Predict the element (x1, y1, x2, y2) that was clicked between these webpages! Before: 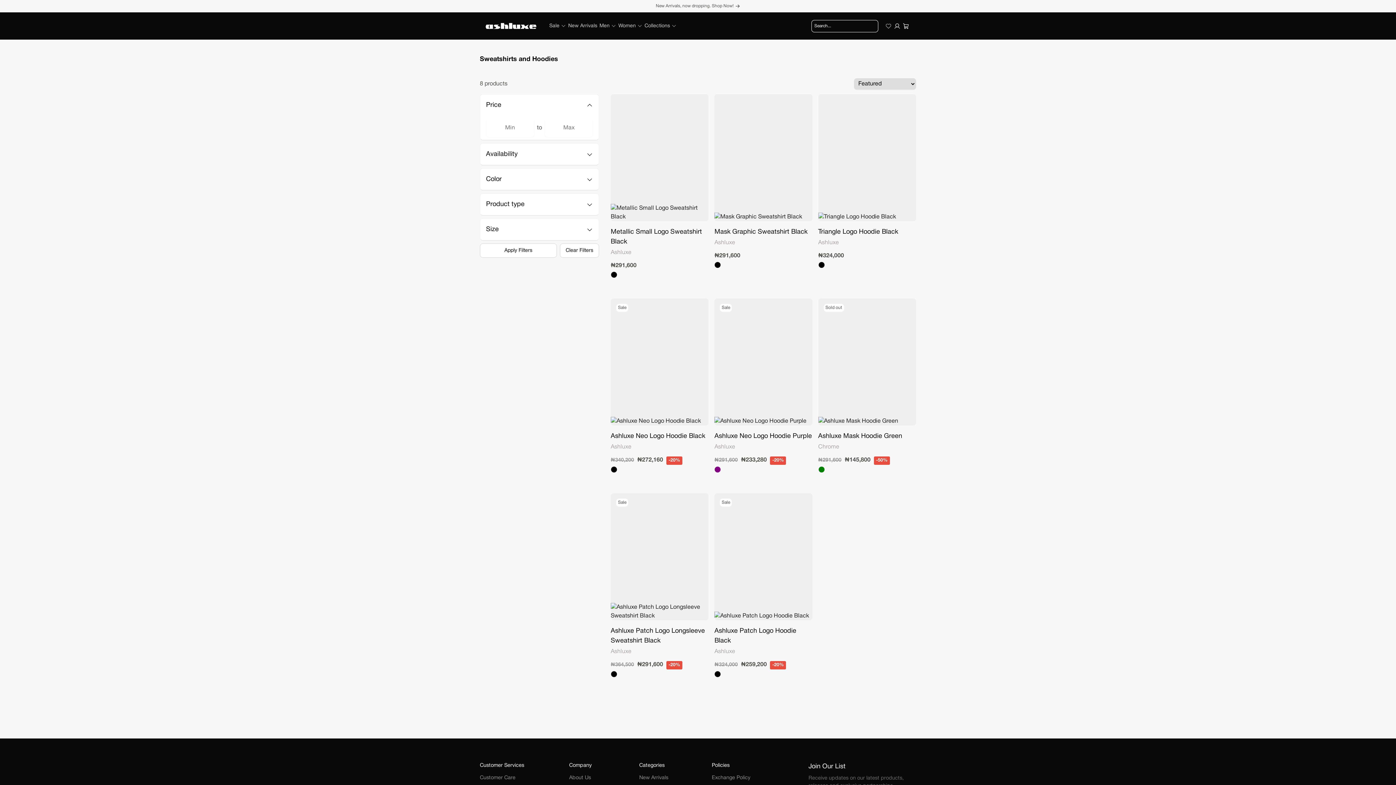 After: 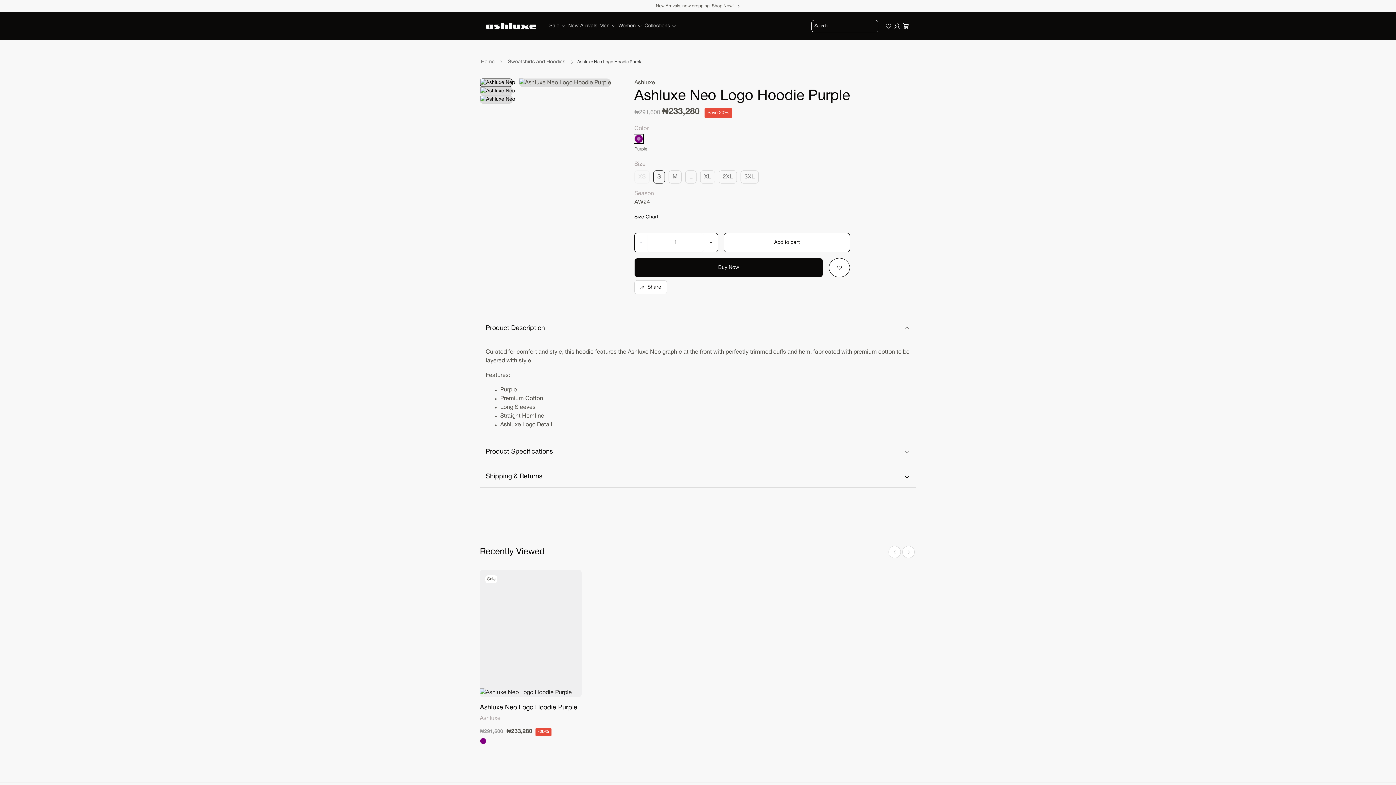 Action: bbox: (714, 298, 812, 425)